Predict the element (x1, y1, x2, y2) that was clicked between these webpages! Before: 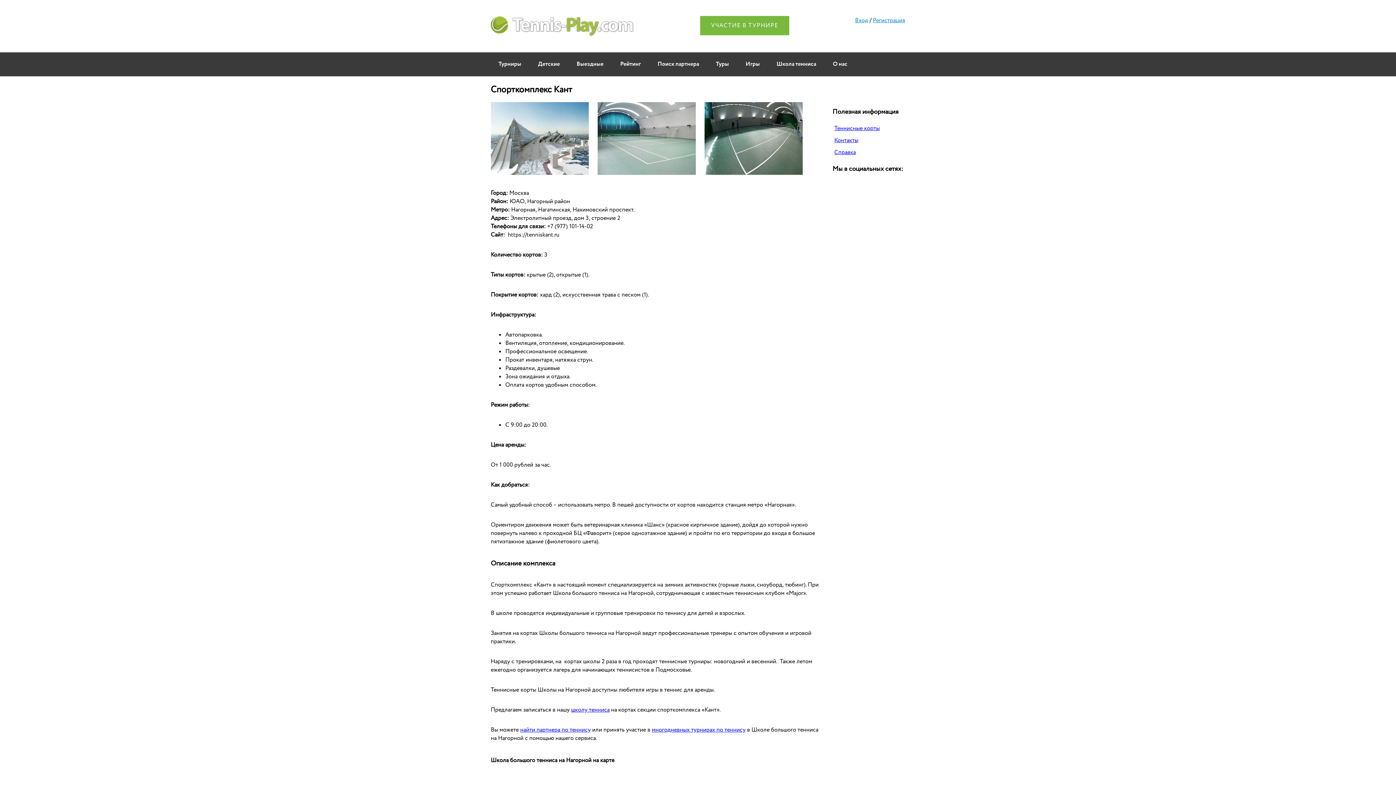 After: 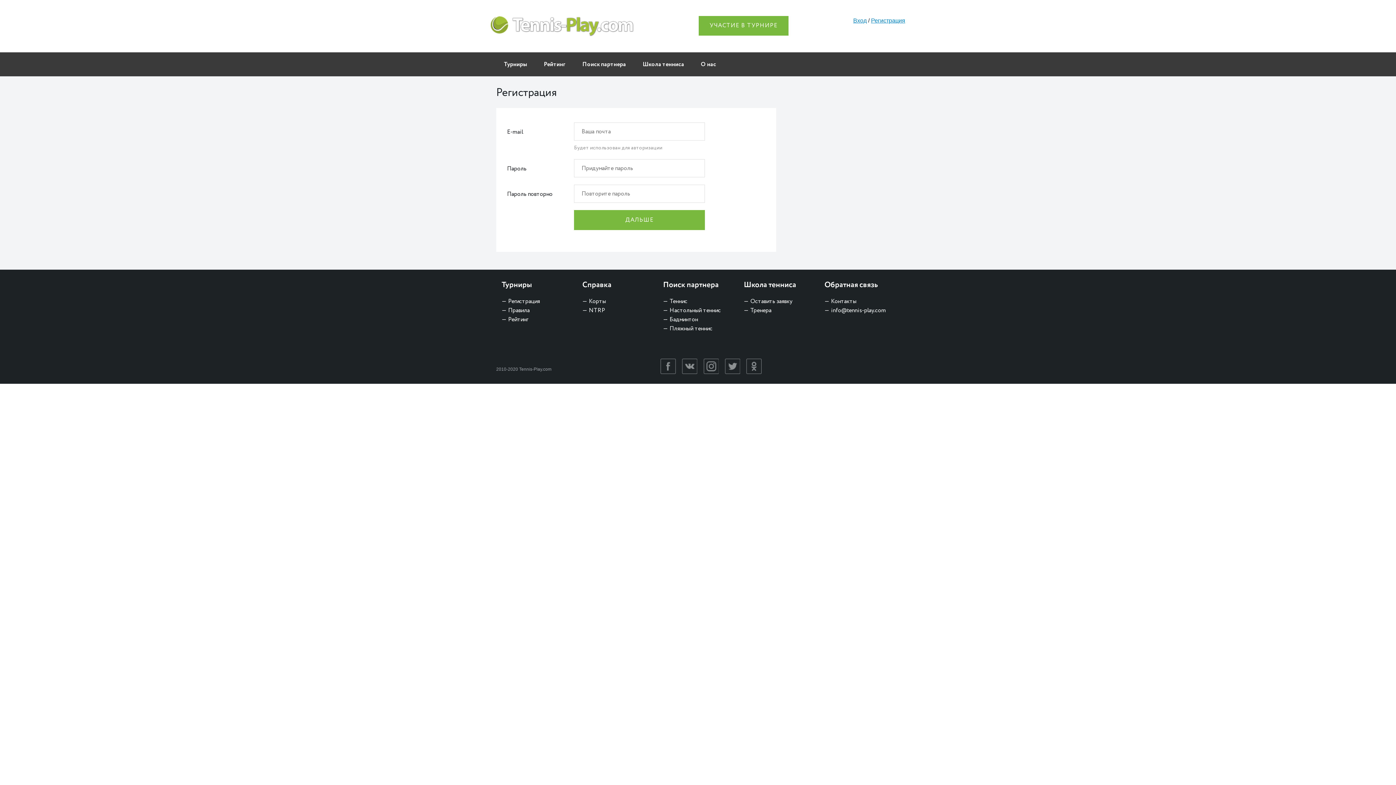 Action: bbox: (873, 16, 905, 24) label: Регистрация